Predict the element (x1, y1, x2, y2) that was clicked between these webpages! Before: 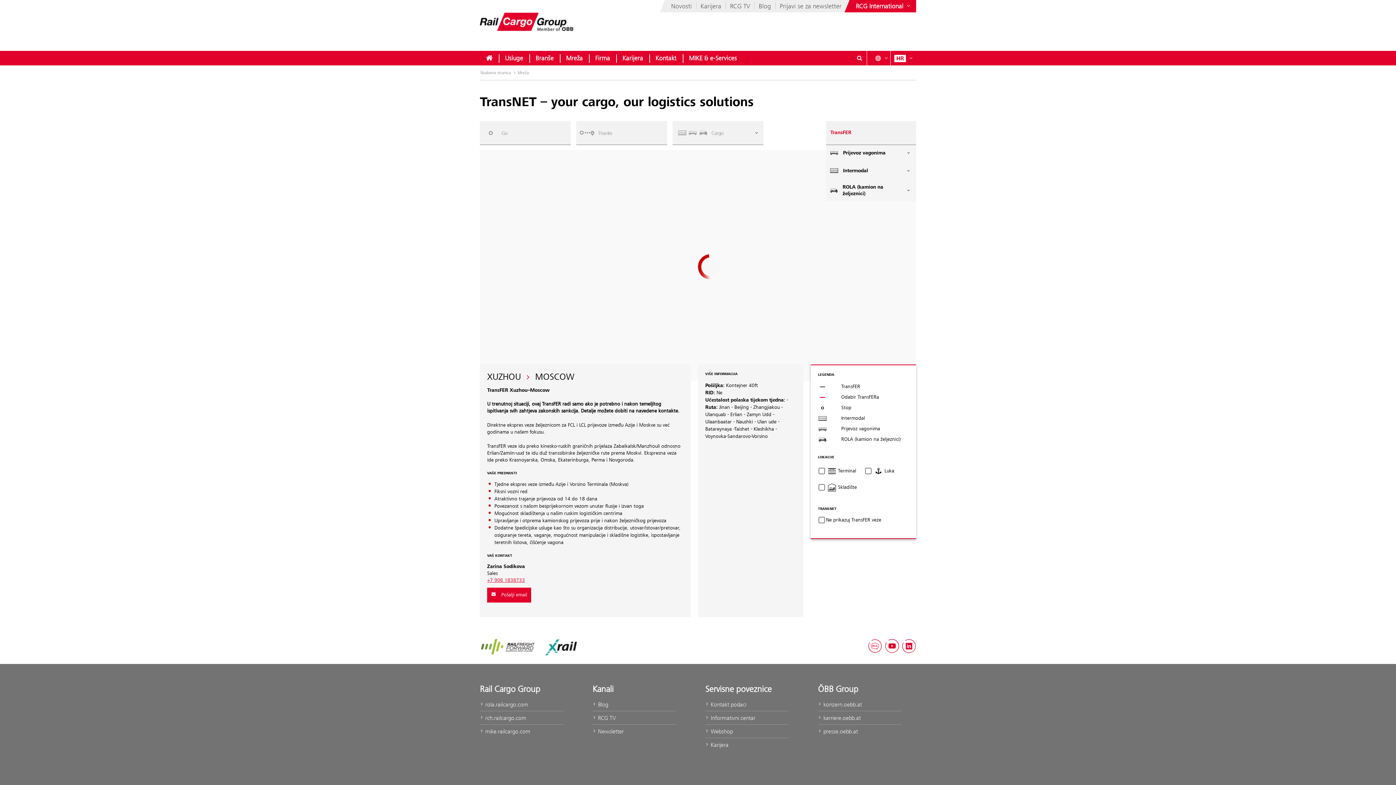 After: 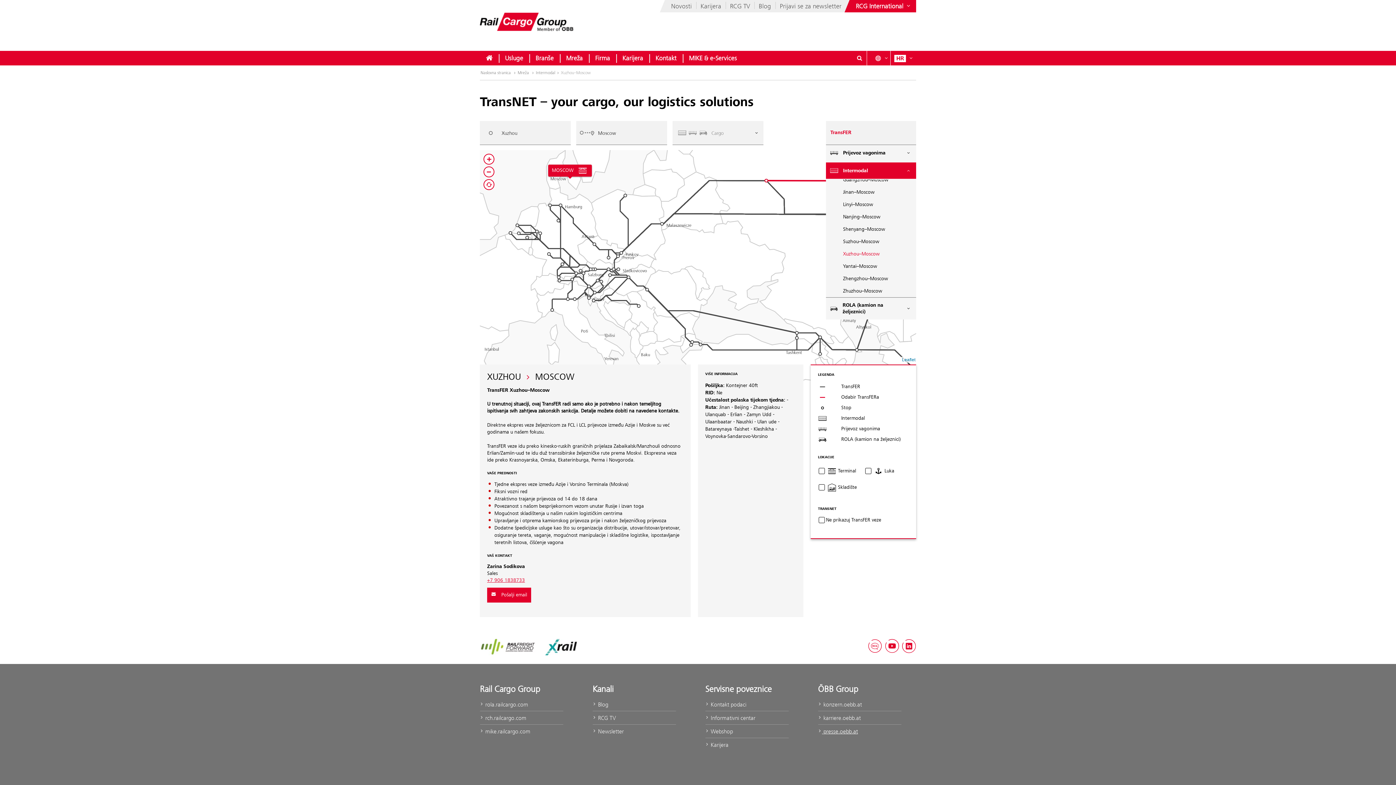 Action: label:  presse.oebb.at bbox: (818, 725, 901, 738)